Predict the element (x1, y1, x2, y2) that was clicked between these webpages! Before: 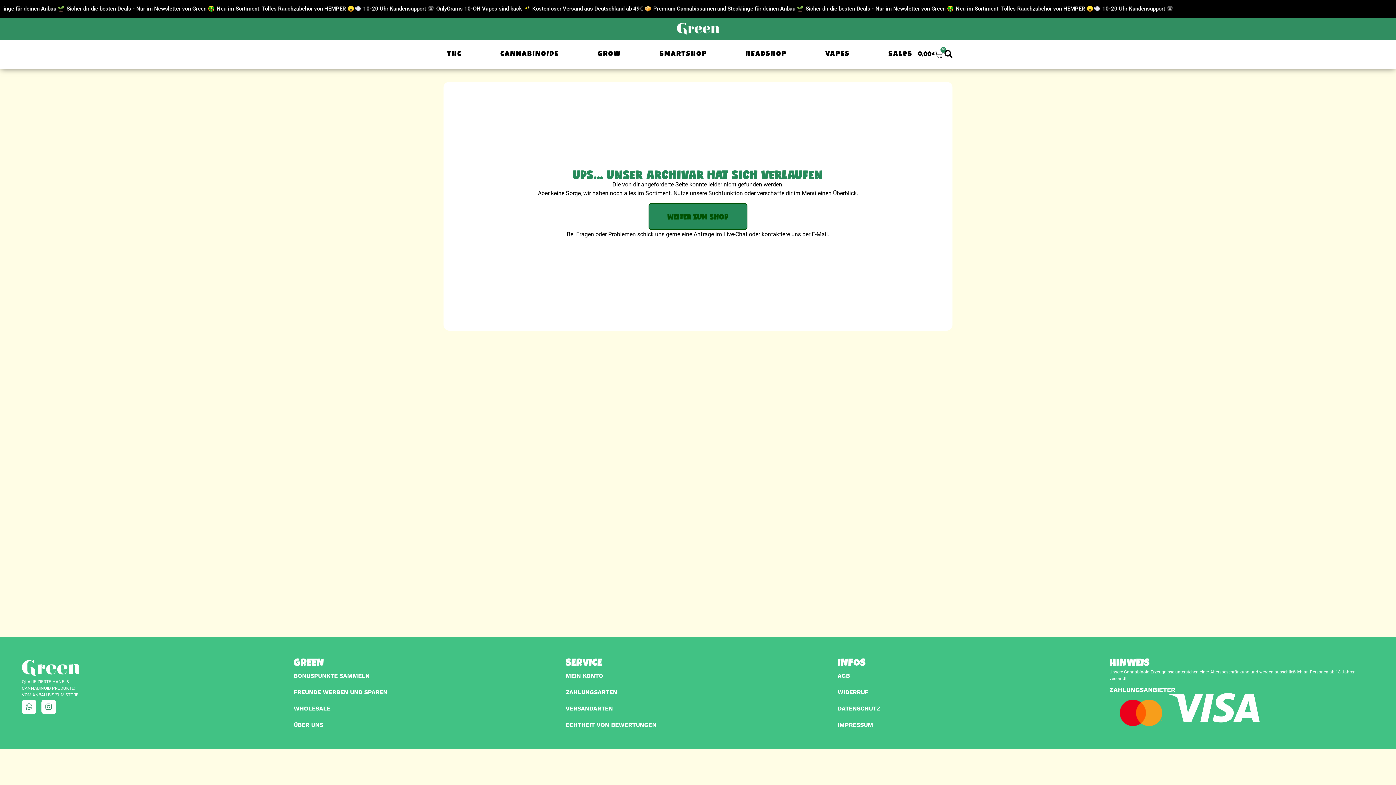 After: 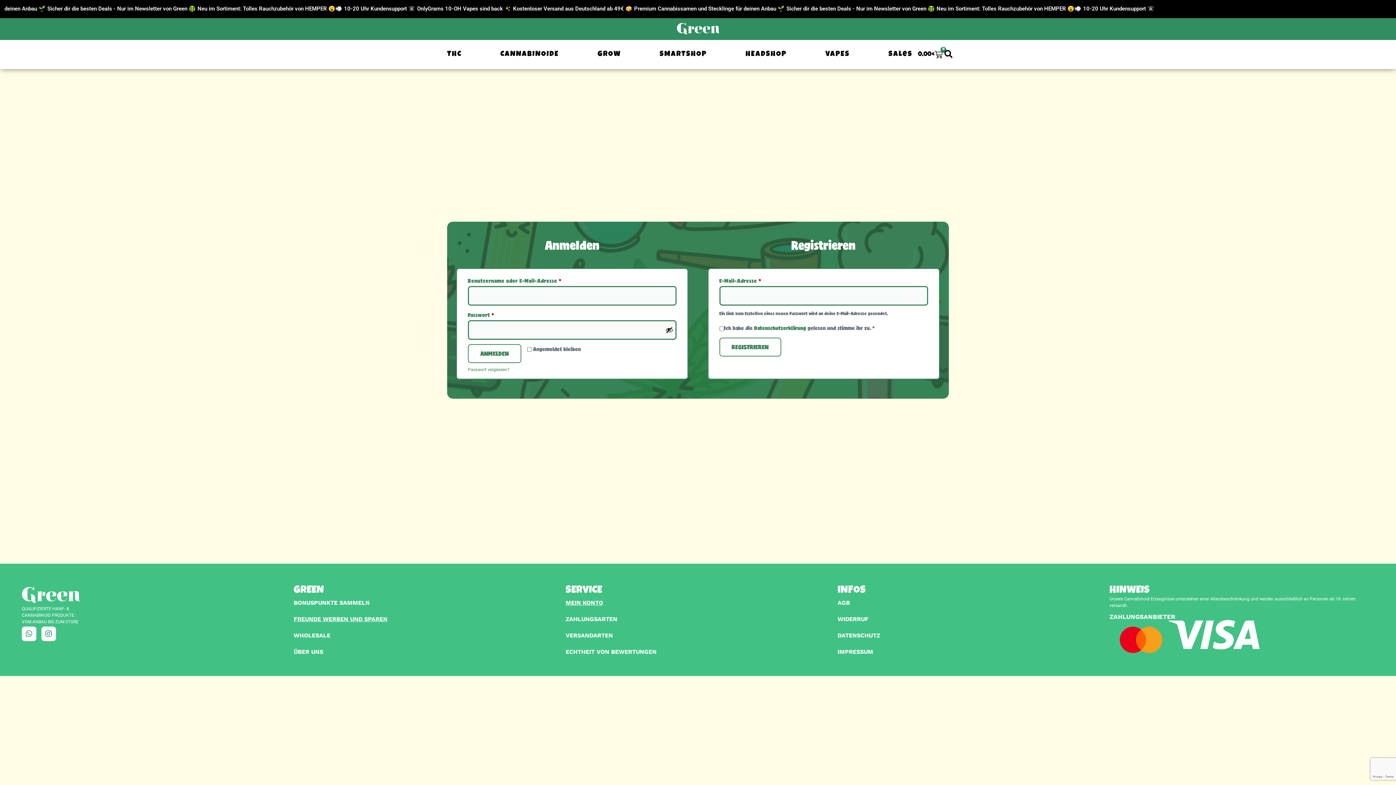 Action: bbox: (293, 685, 558, 700) label: FREUNDE WERBEN UND SPAREN